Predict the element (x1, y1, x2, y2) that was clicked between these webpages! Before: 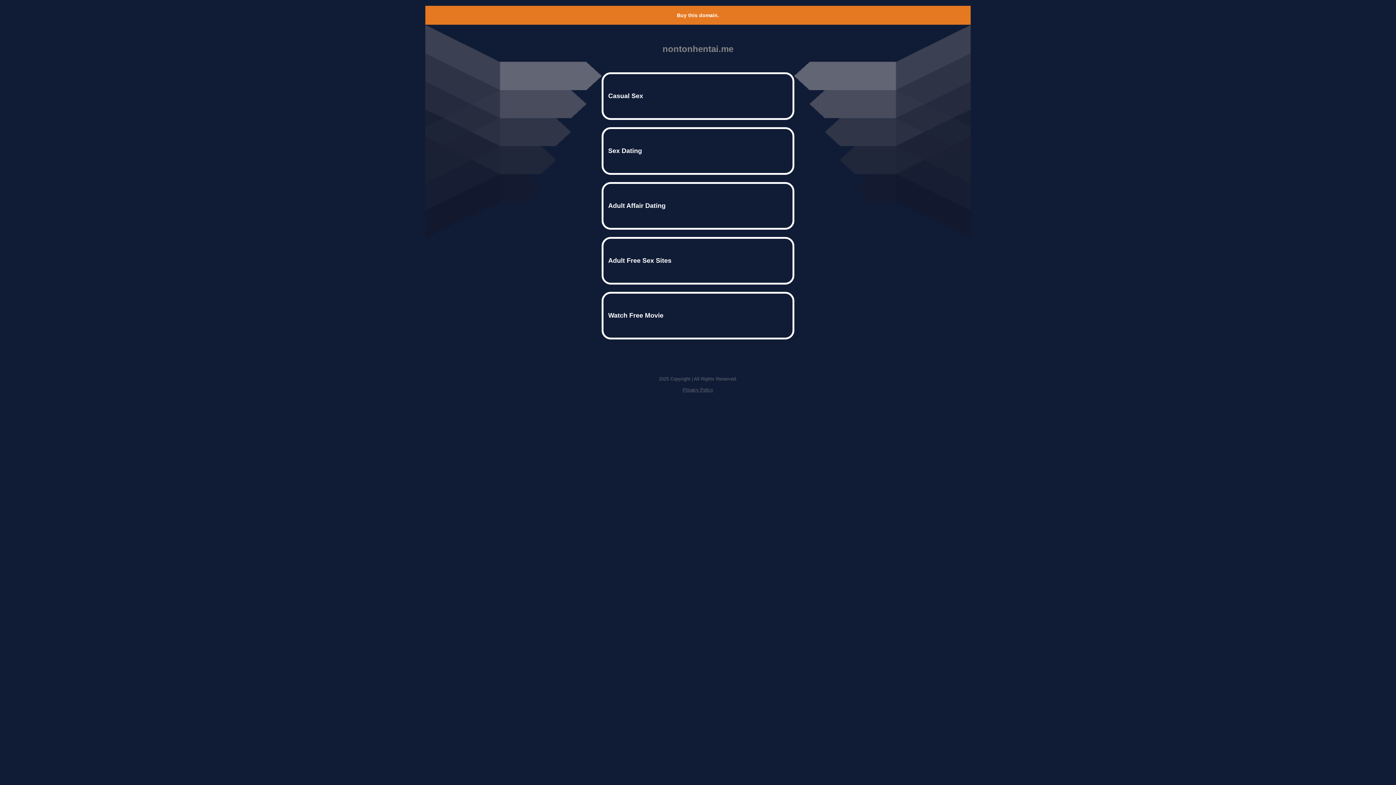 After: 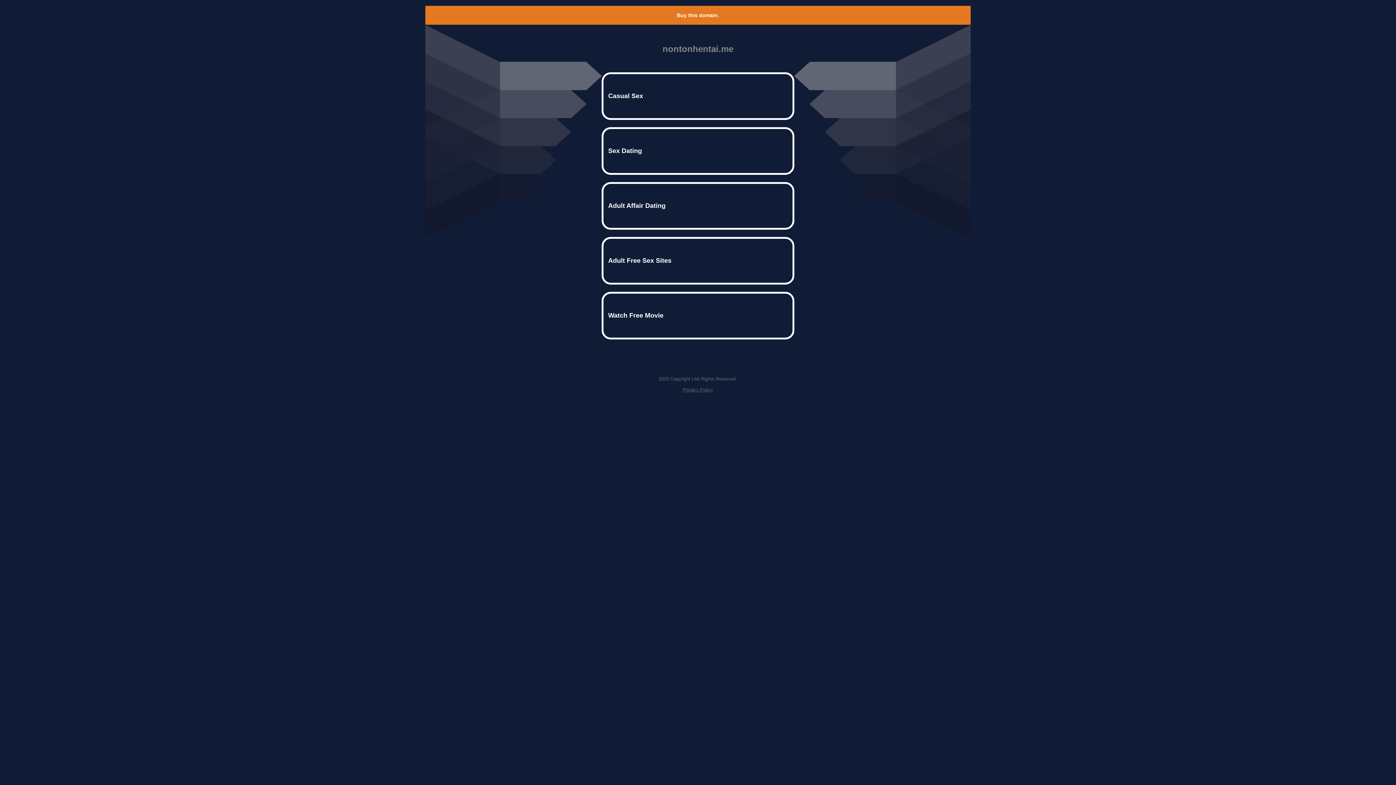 Action: label: Privacy Policy bbox: (682, 387, 713, 392)